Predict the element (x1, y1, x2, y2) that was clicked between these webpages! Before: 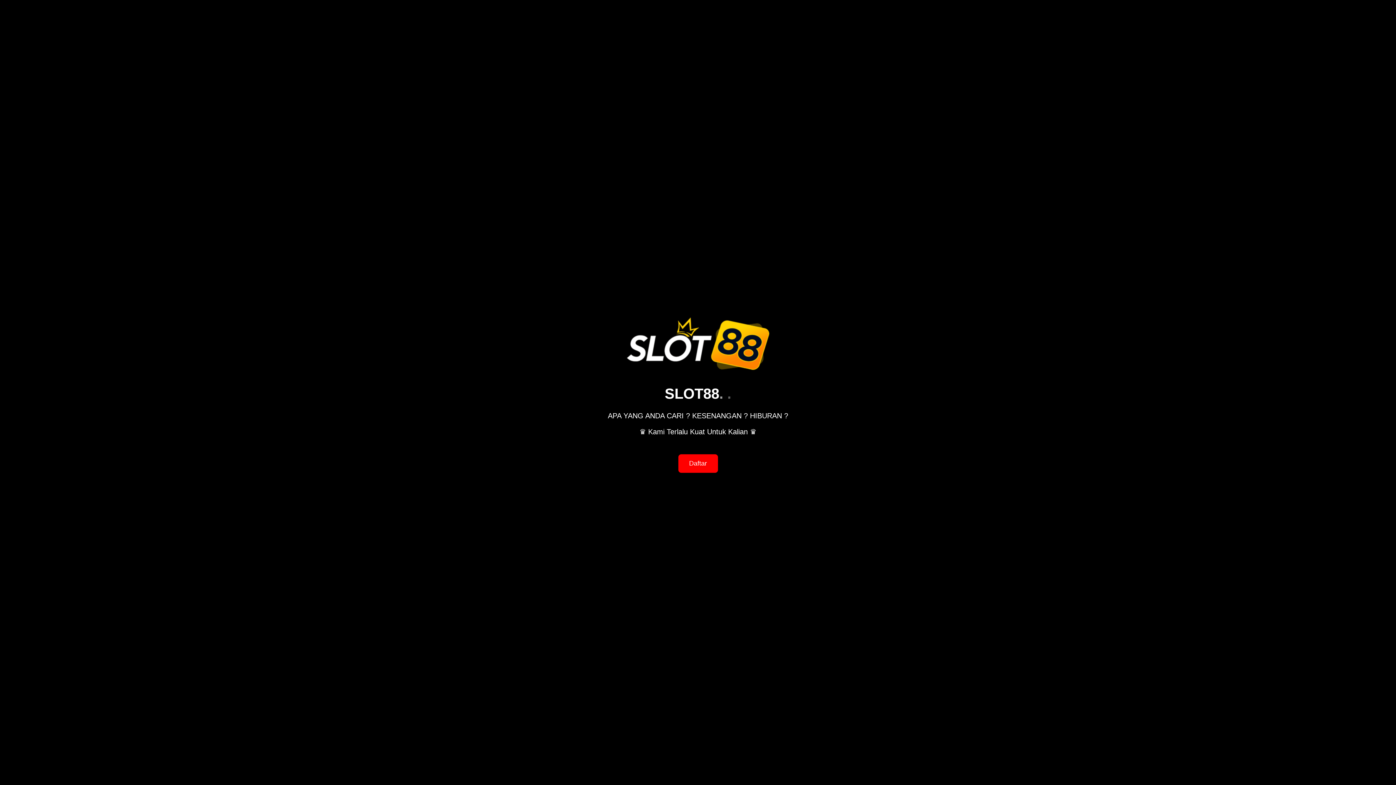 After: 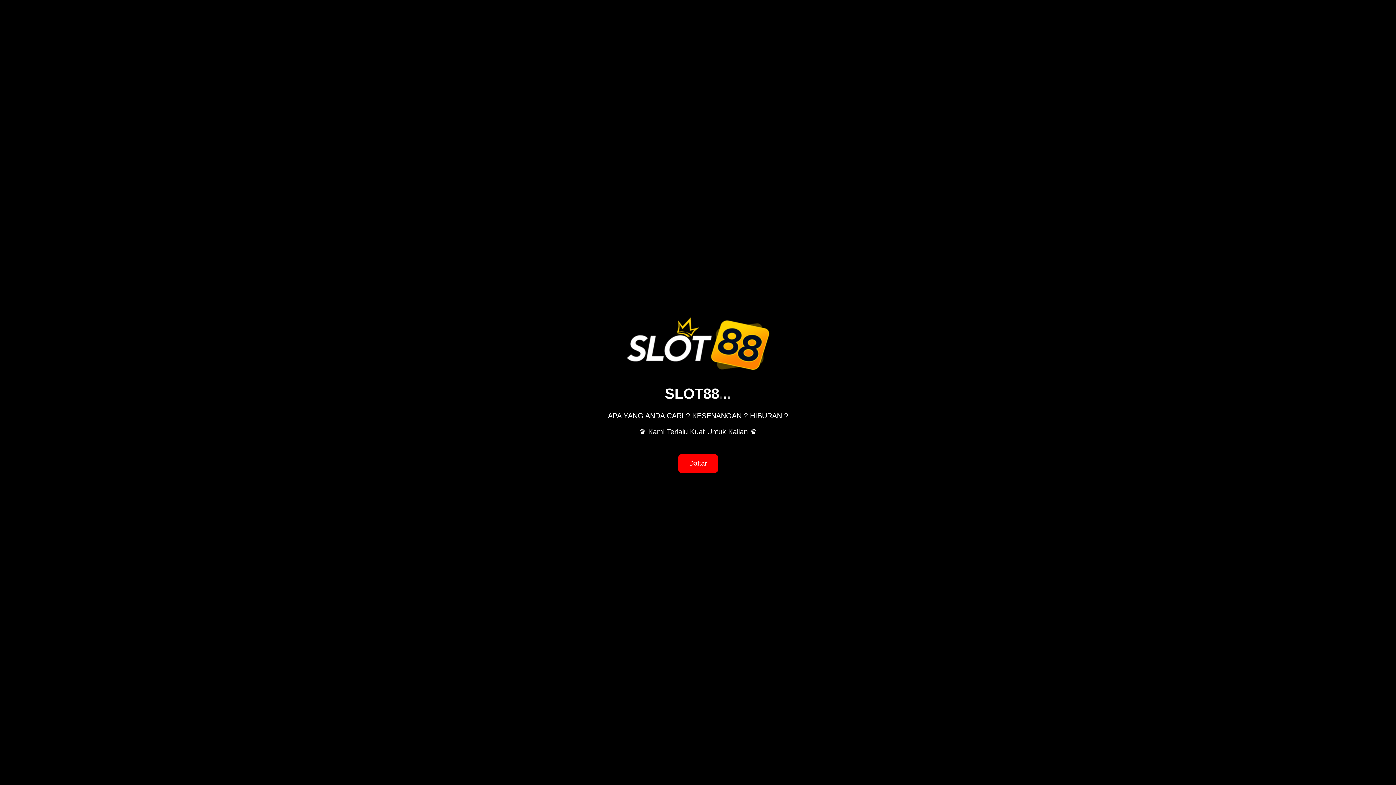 Action: bbox: (621, 369, 775, 377)